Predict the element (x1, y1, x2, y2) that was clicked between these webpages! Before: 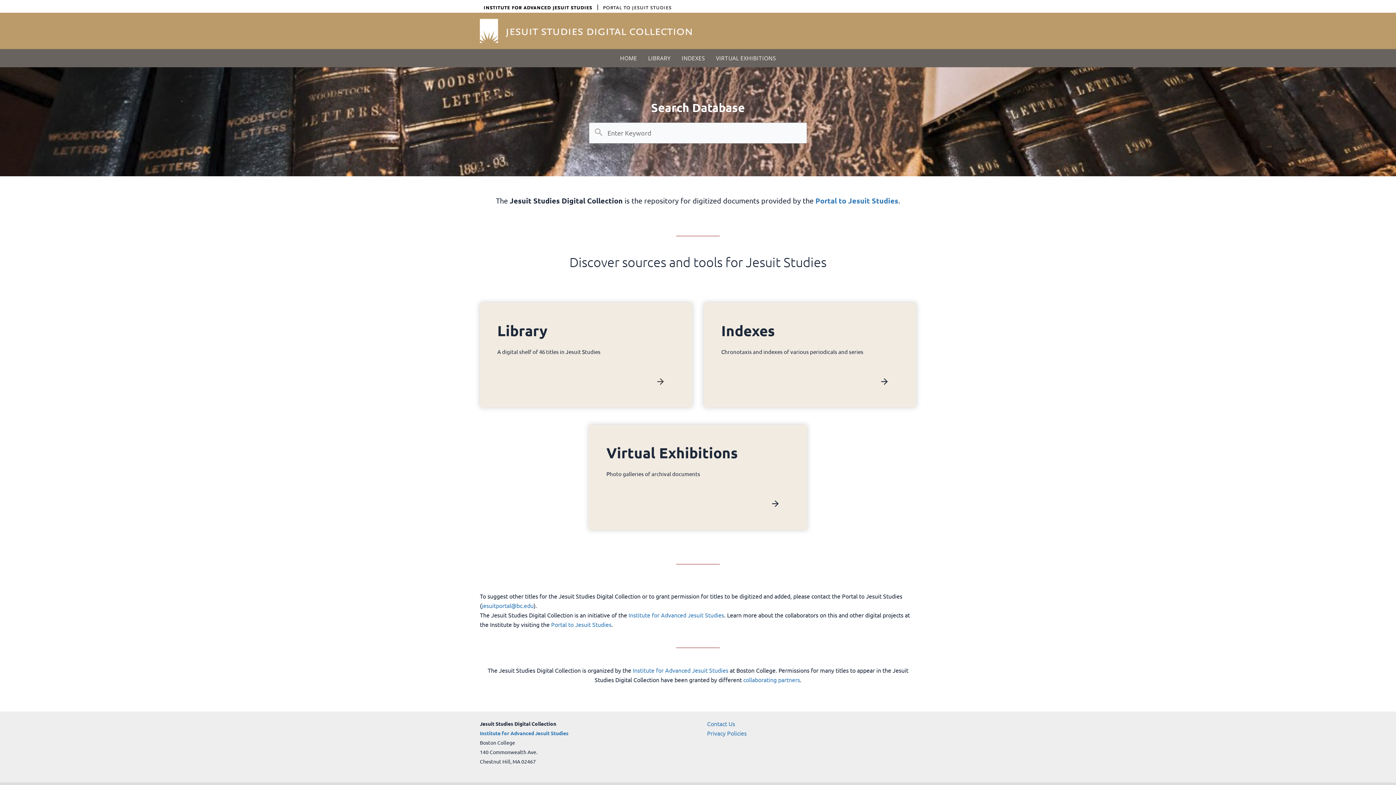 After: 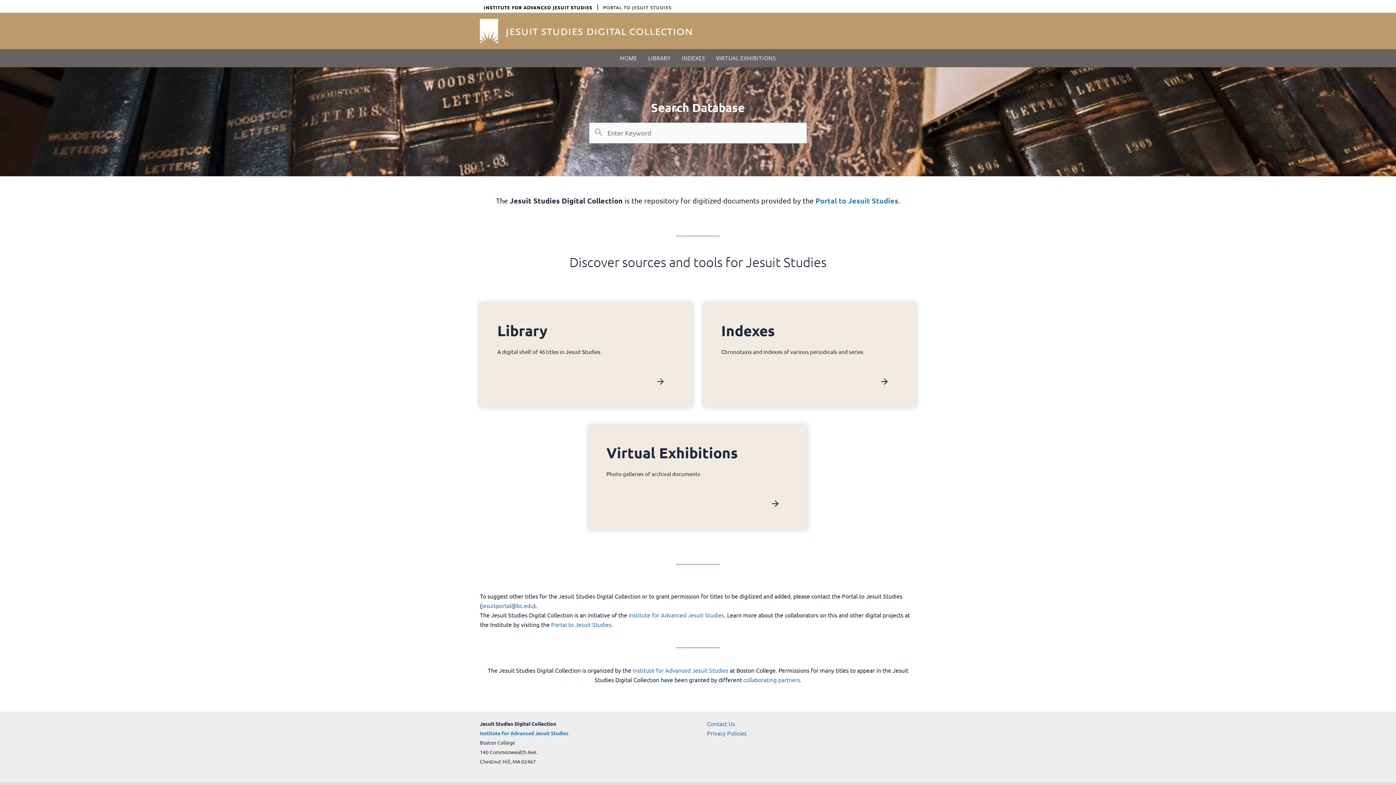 Action: label:   |   bbox: (594, 2, 601, 10)